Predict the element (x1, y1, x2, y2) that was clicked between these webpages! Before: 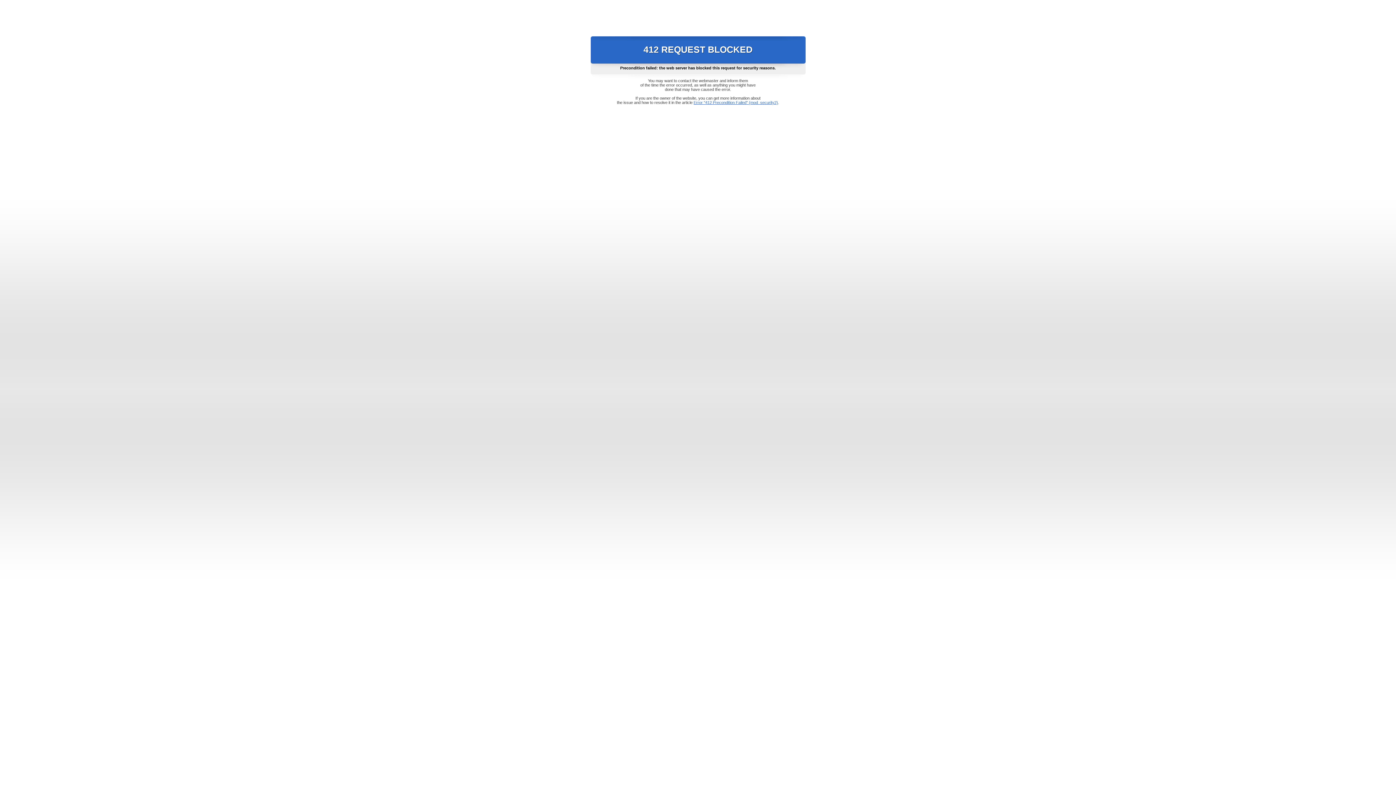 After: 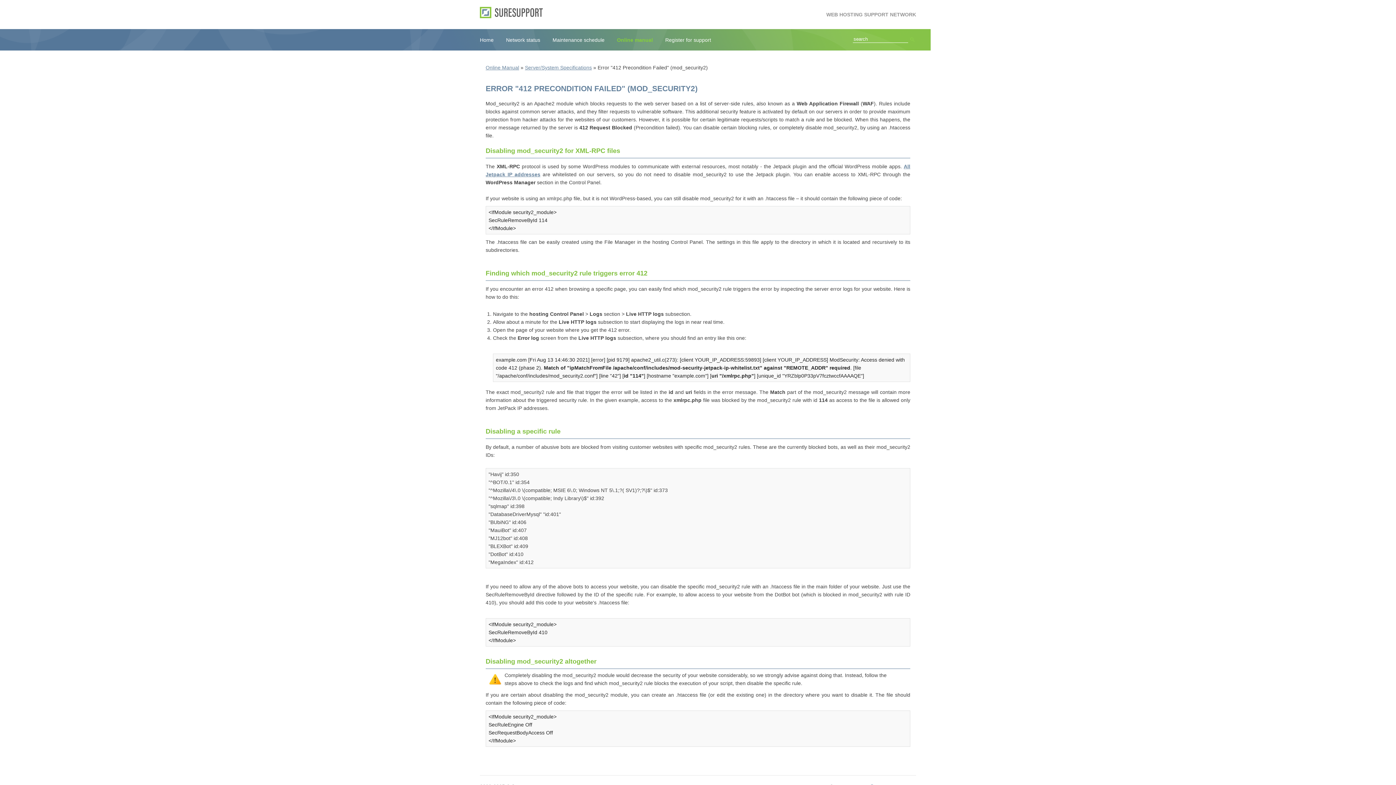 Action: label: Error "412 Precondition Failed" (mod_security2) bbox: (693, 100, 778, 104)